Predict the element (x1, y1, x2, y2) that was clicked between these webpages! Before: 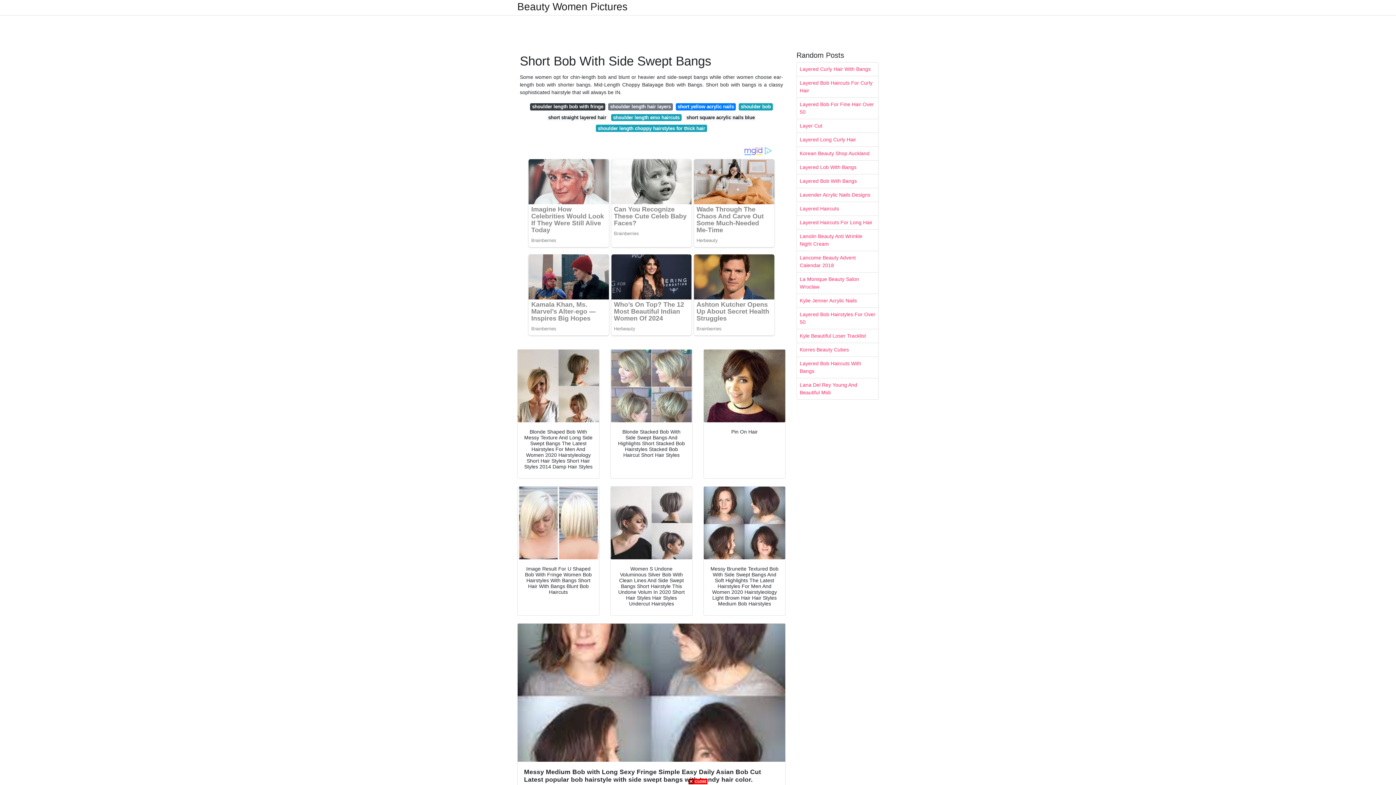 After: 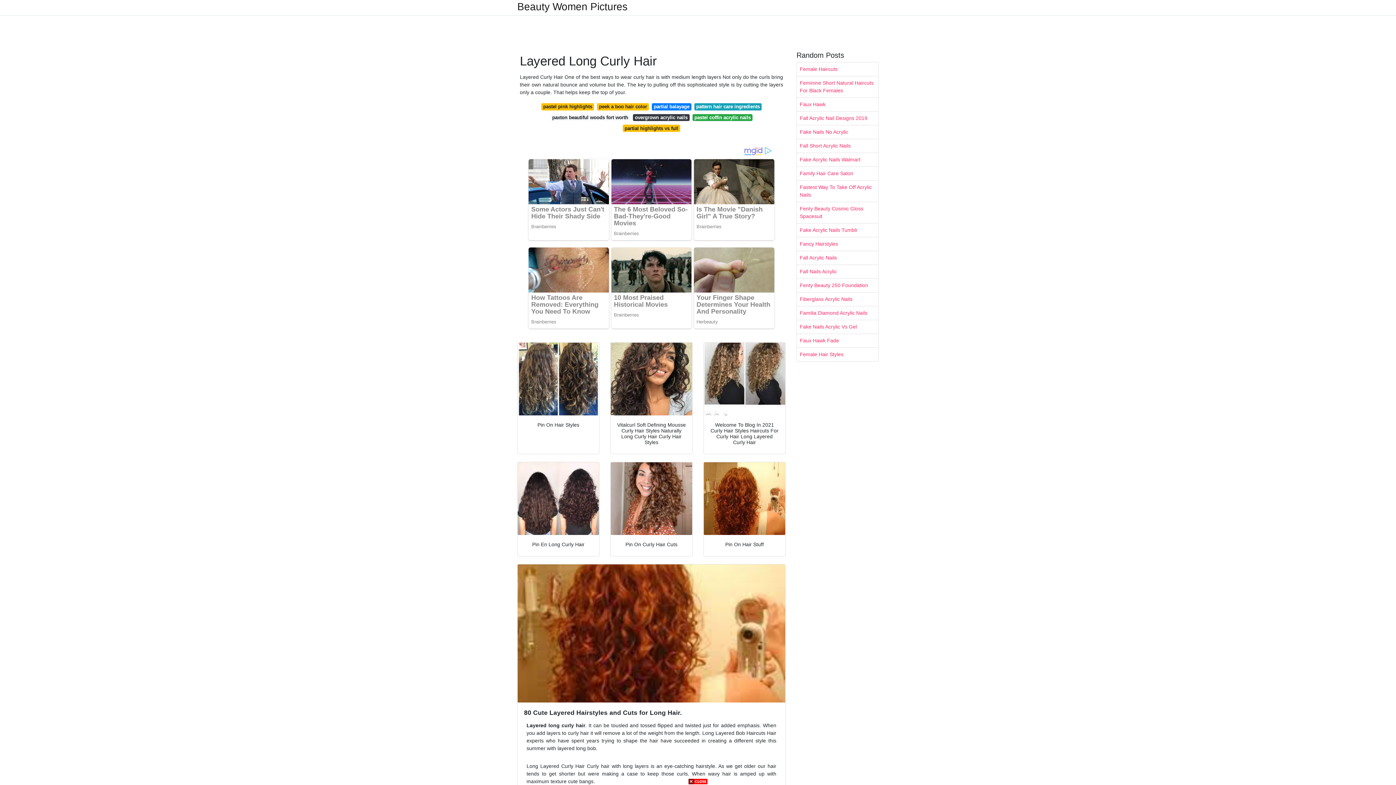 Action: label: Layered Long Curly Hair bbox: (797, 133, 878, 146)